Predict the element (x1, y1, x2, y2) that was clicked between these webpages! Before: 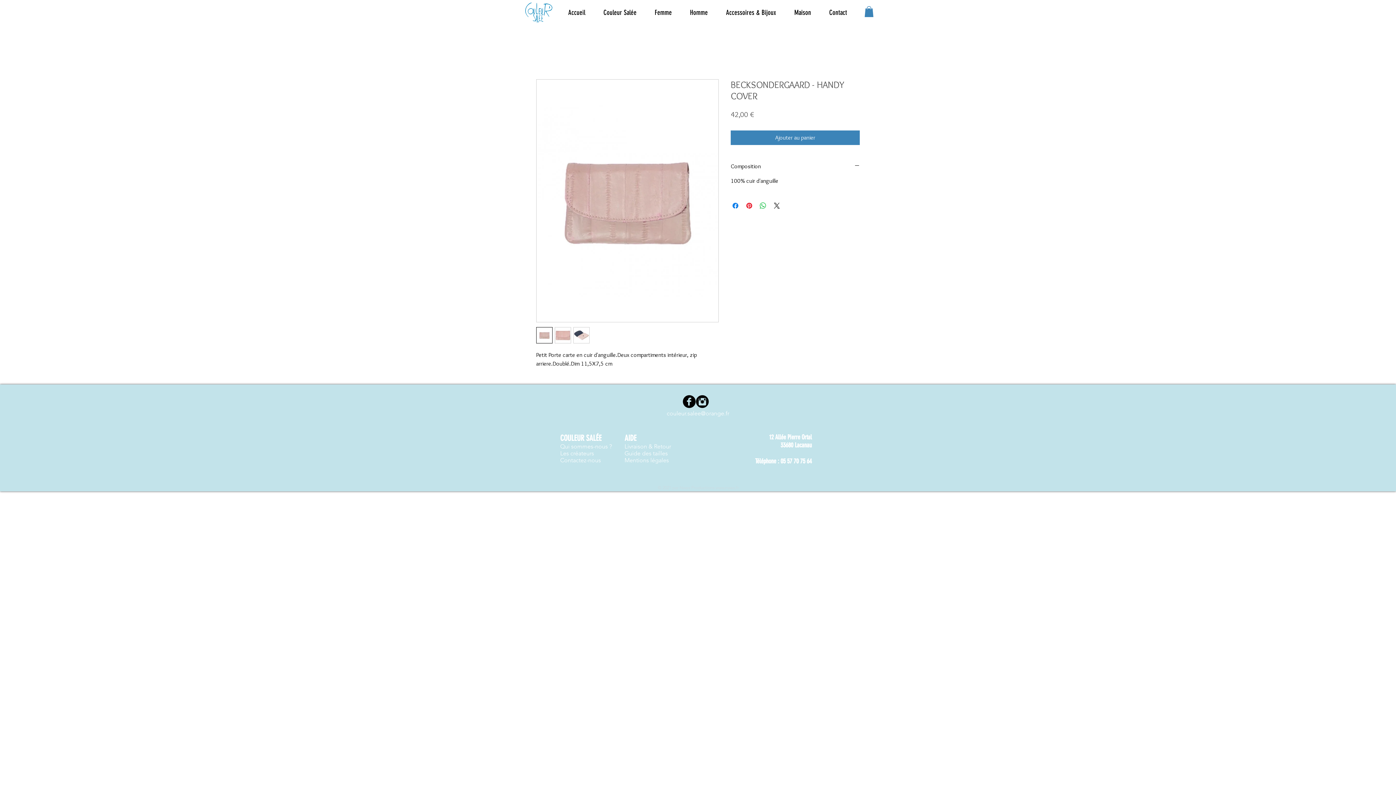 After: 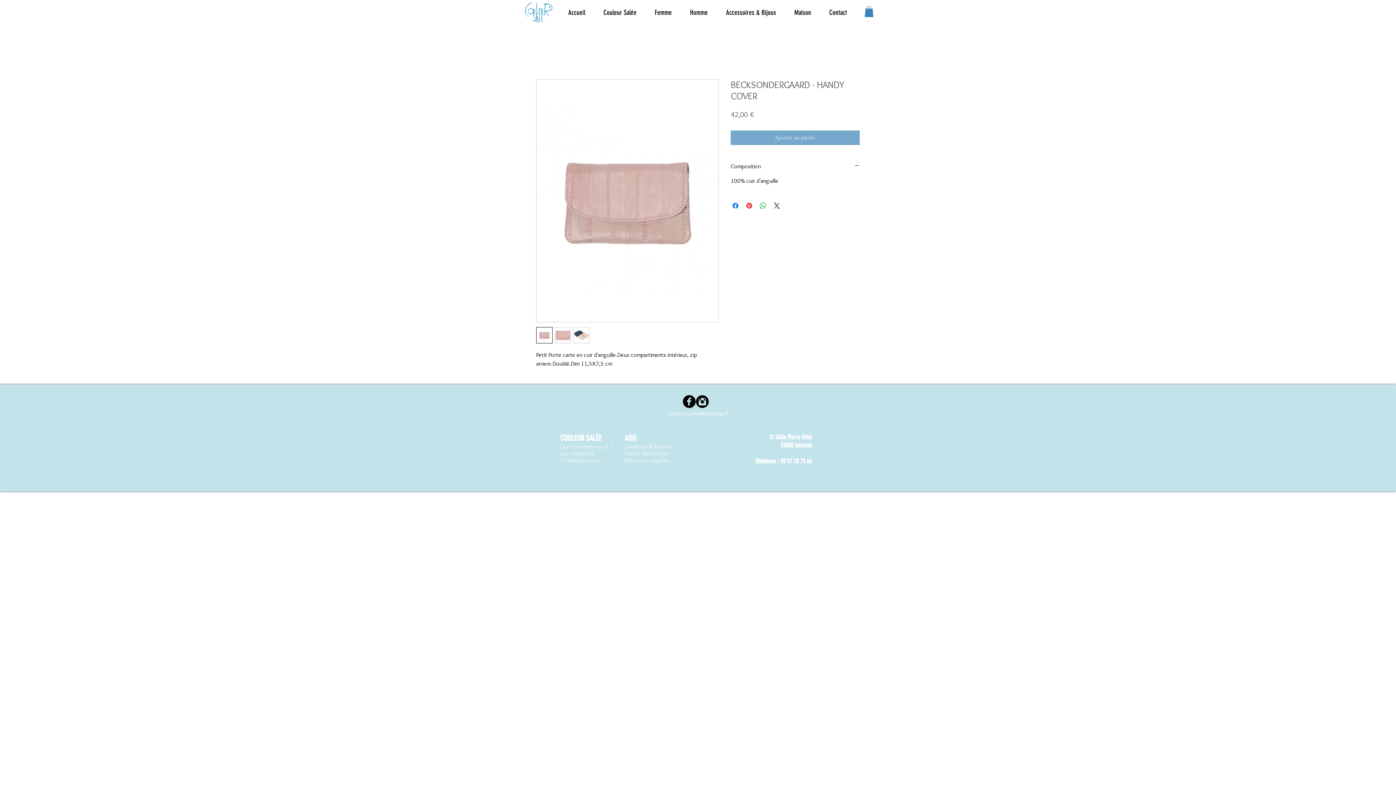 Action: label: Ajouter au panier bbox: (730, 130, 860, 145)